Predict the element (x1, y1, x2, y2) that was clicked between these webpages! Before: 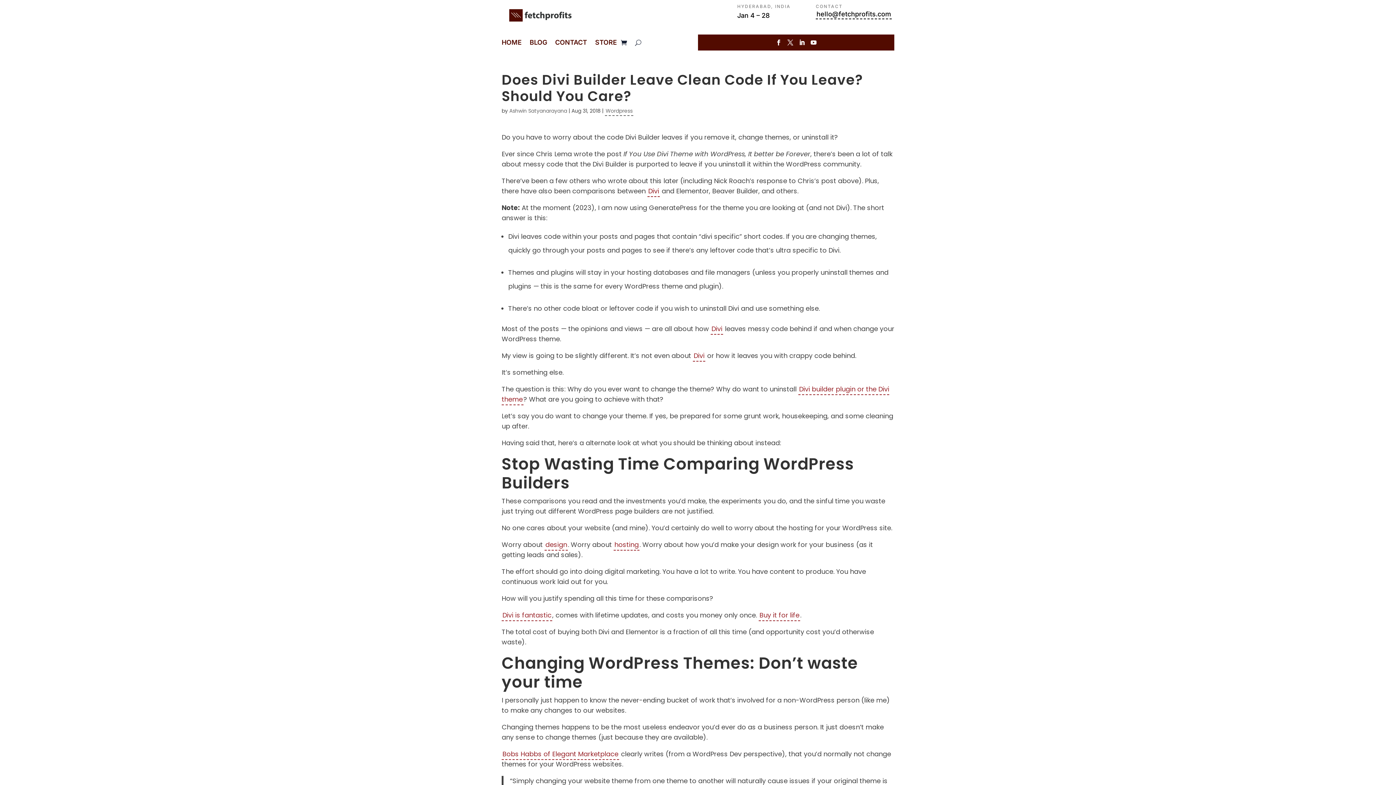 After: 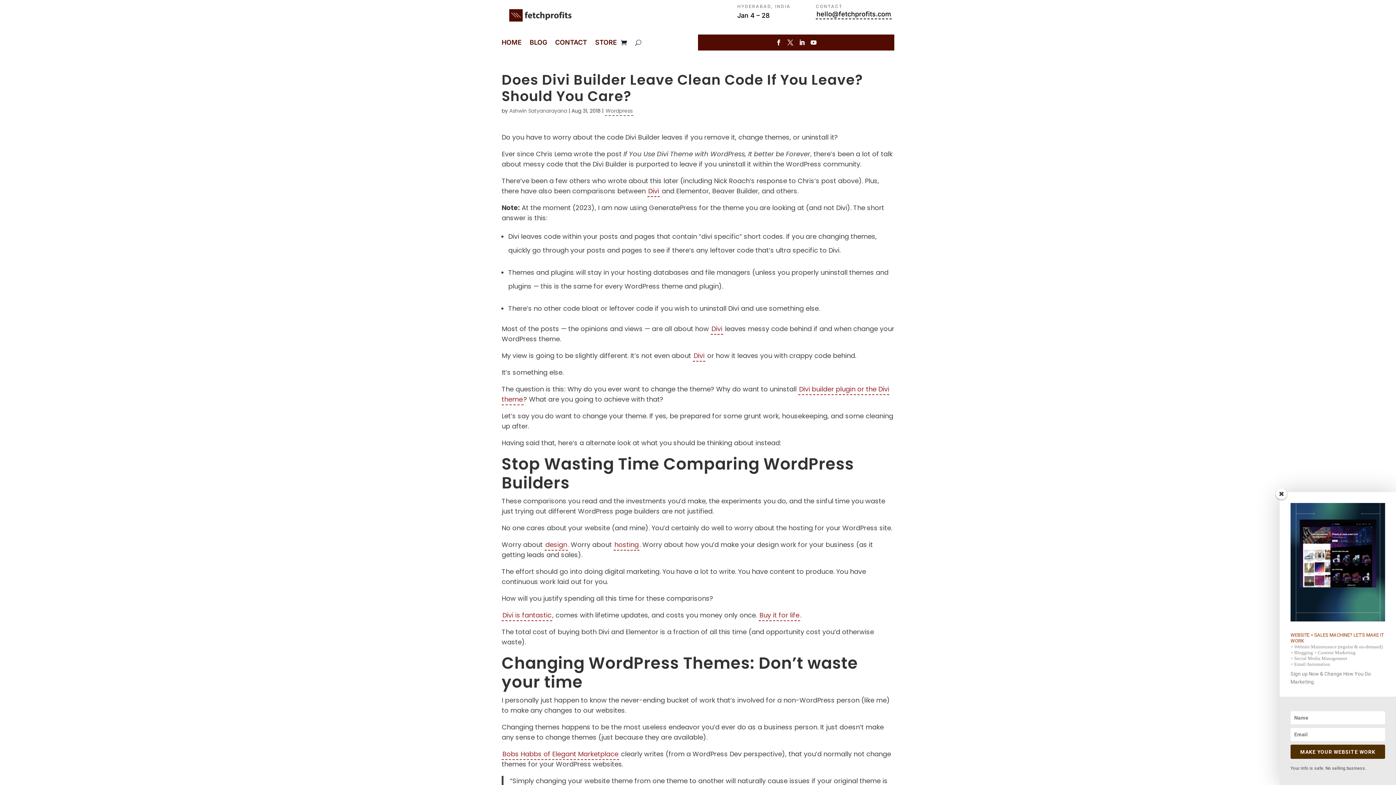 Action: label: Divi bbox: (693, 350, 705, 361)